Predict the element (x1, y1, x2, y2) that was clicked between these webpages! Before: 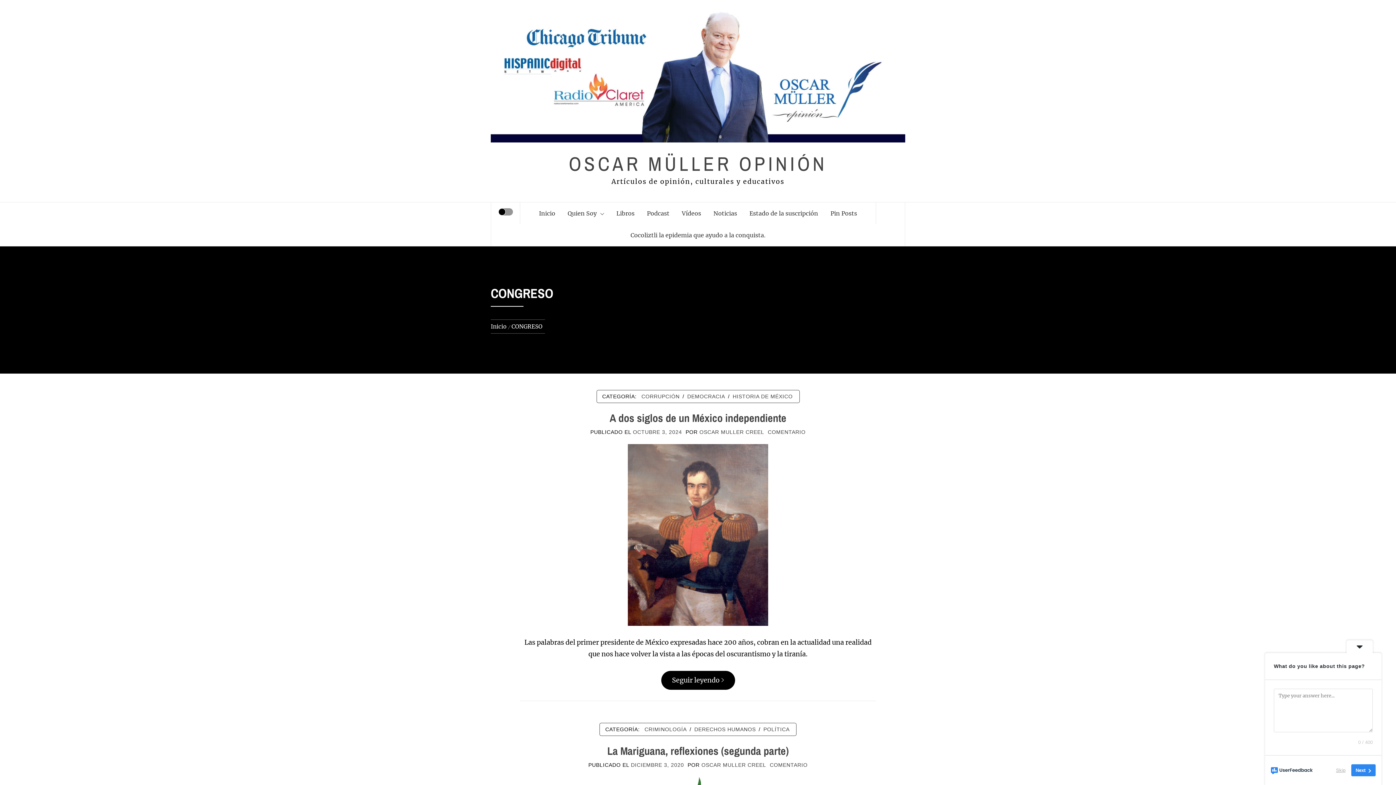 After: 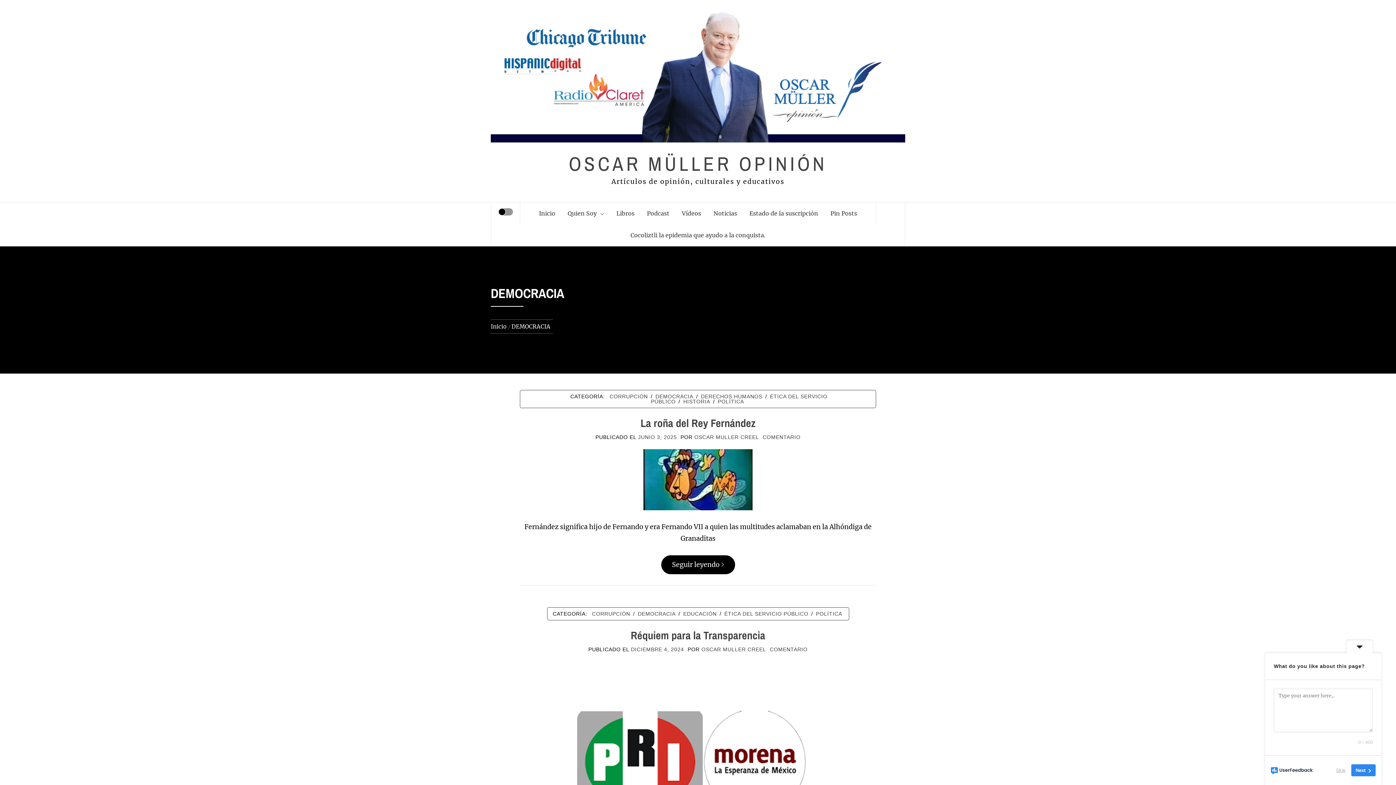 Action: label: DEMOCRACIA bbox: (684, 390, 728, 402)